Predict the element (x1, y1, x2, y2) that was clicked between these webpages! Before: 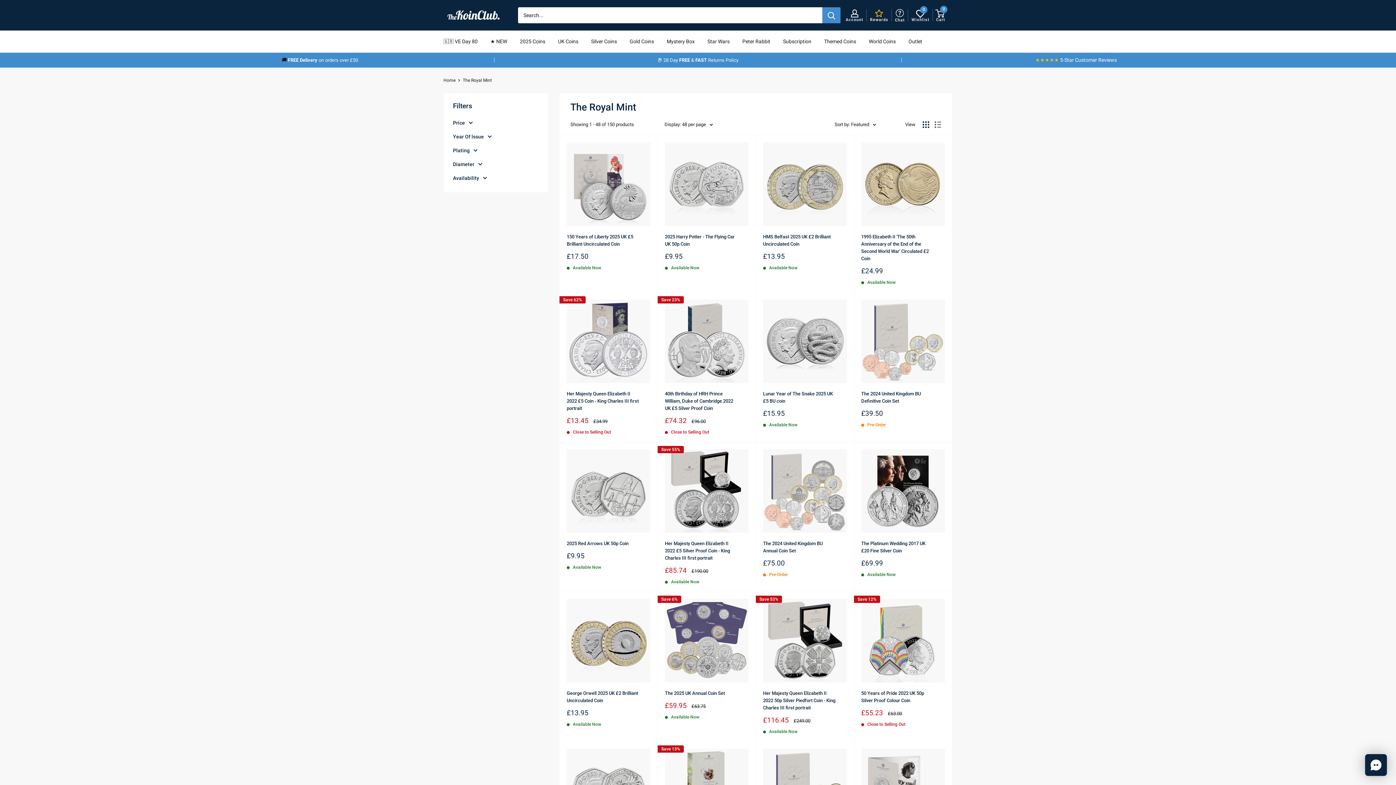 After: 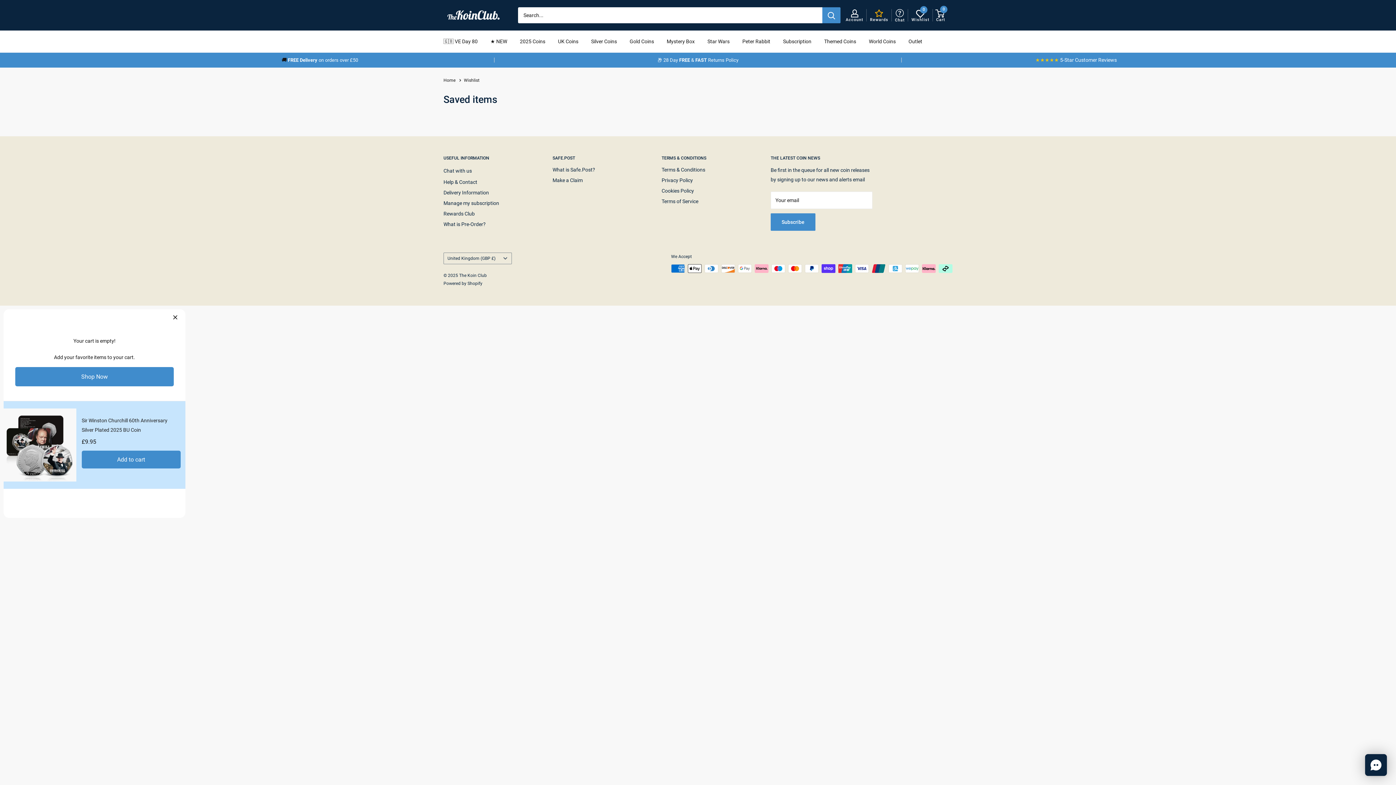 Action: label: 0
Wishlist bbox: (911, 8, 929, 21)